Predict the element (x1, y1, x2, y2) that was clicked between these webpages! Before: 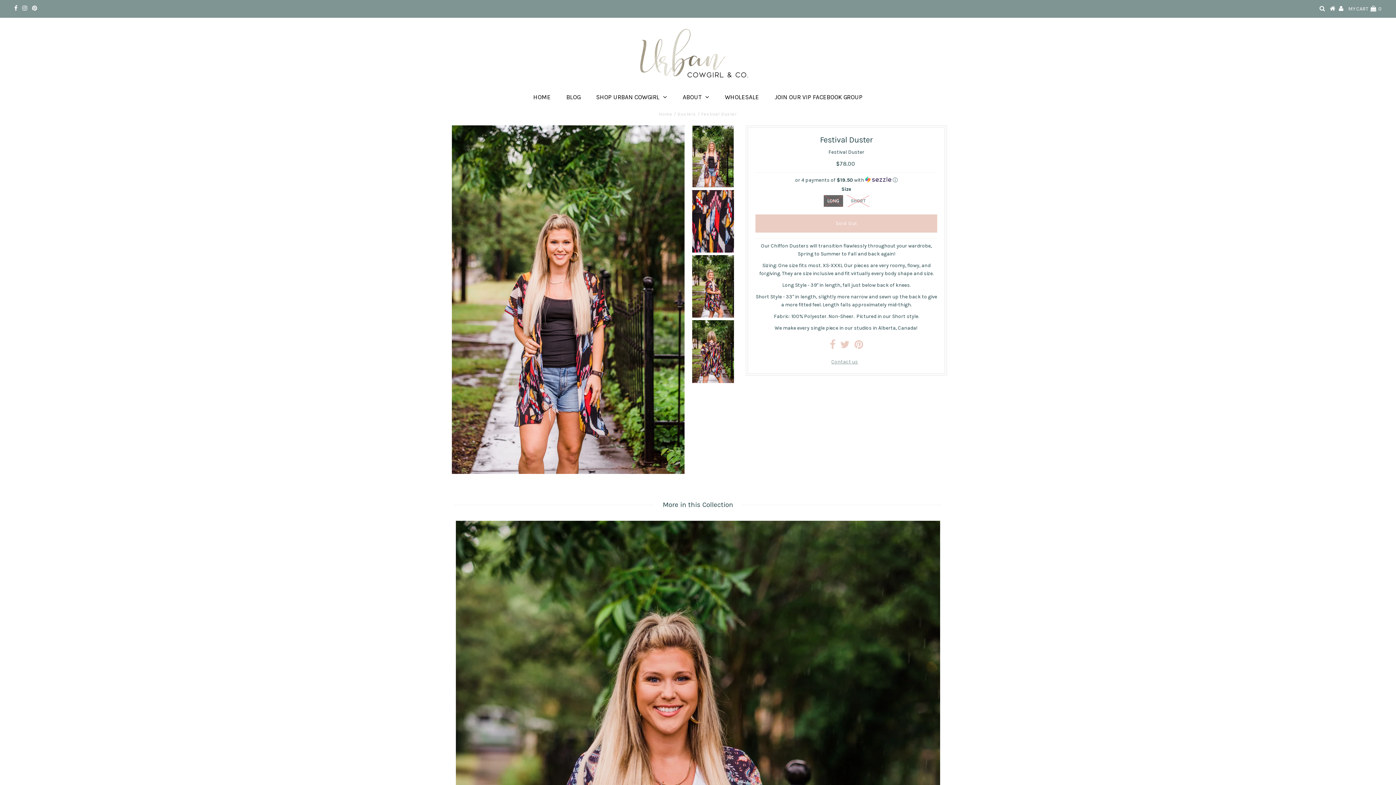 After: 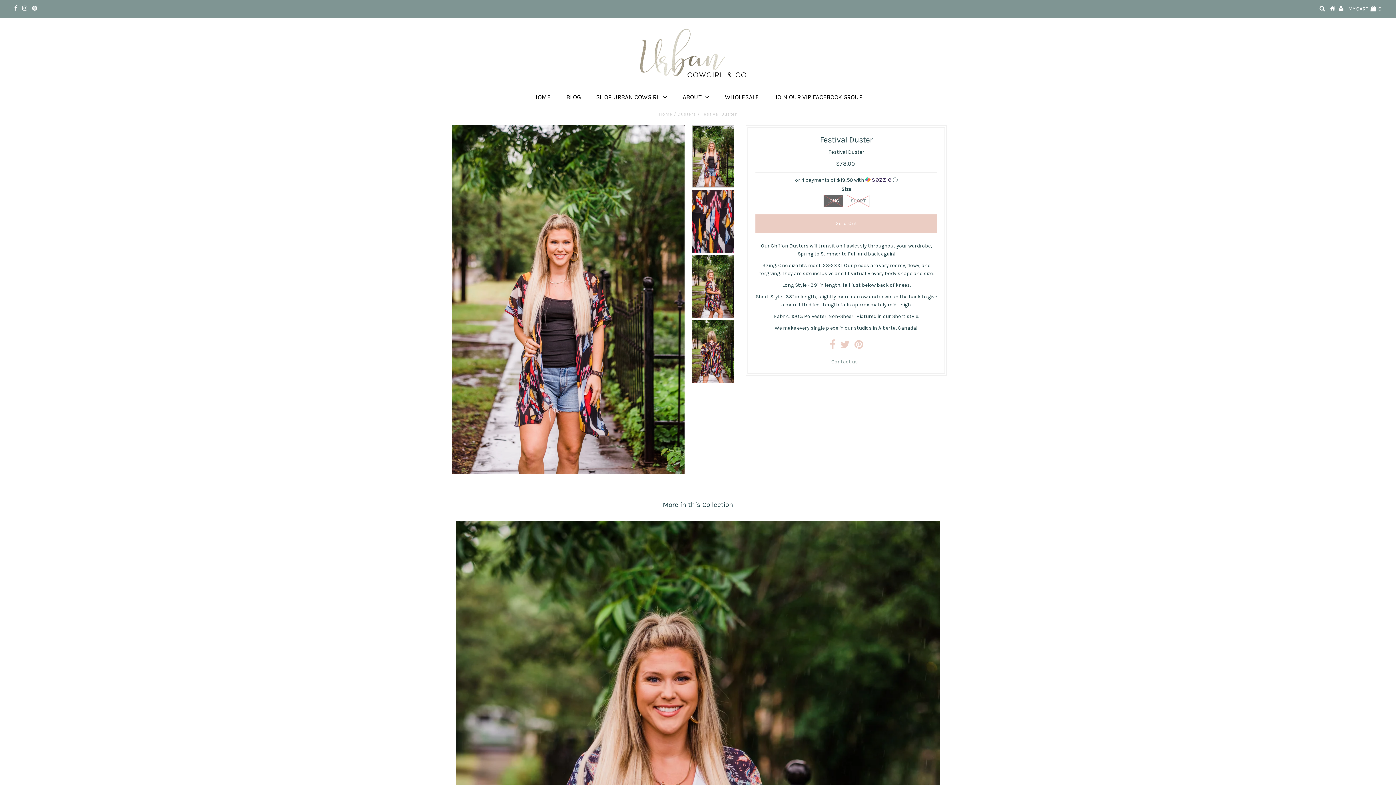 Action: bbox: (692, 125, 734, 187)